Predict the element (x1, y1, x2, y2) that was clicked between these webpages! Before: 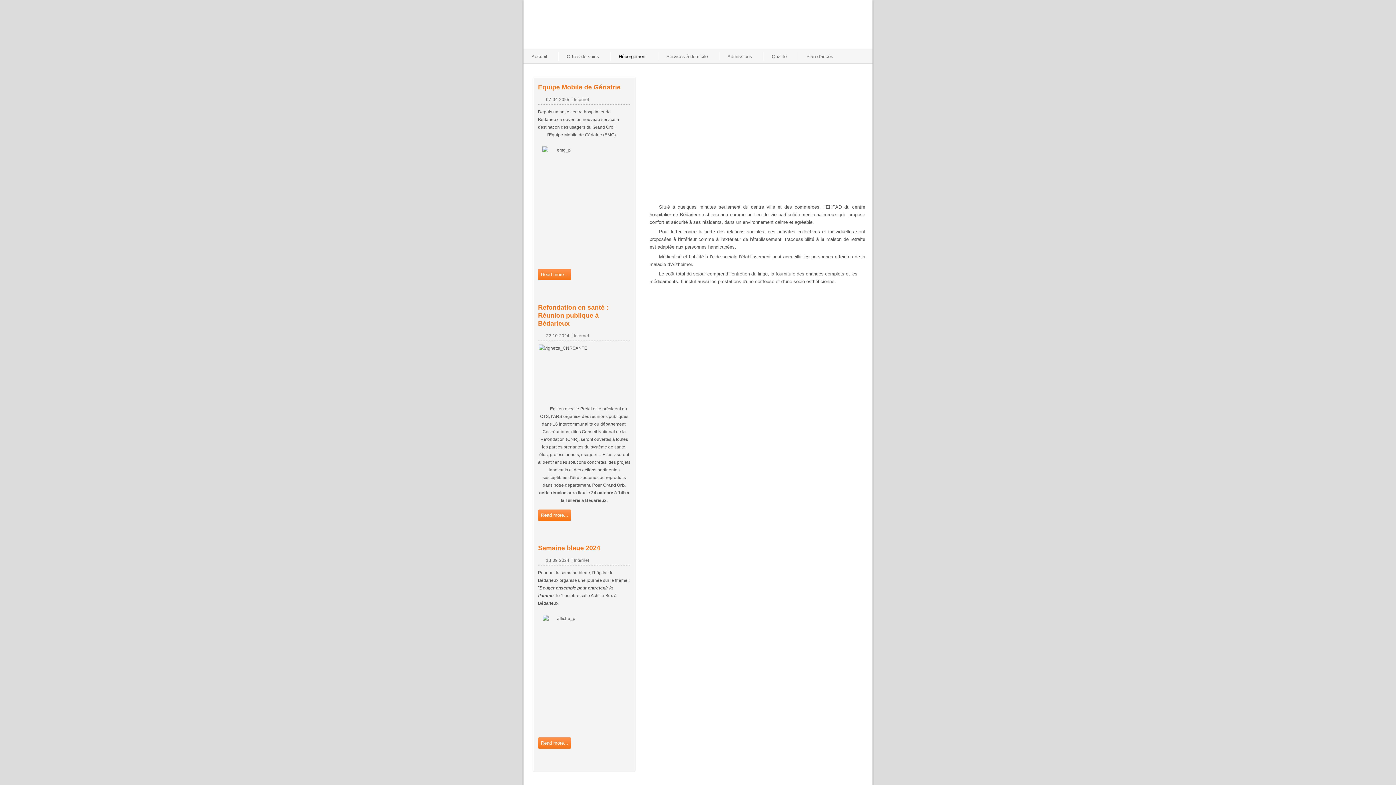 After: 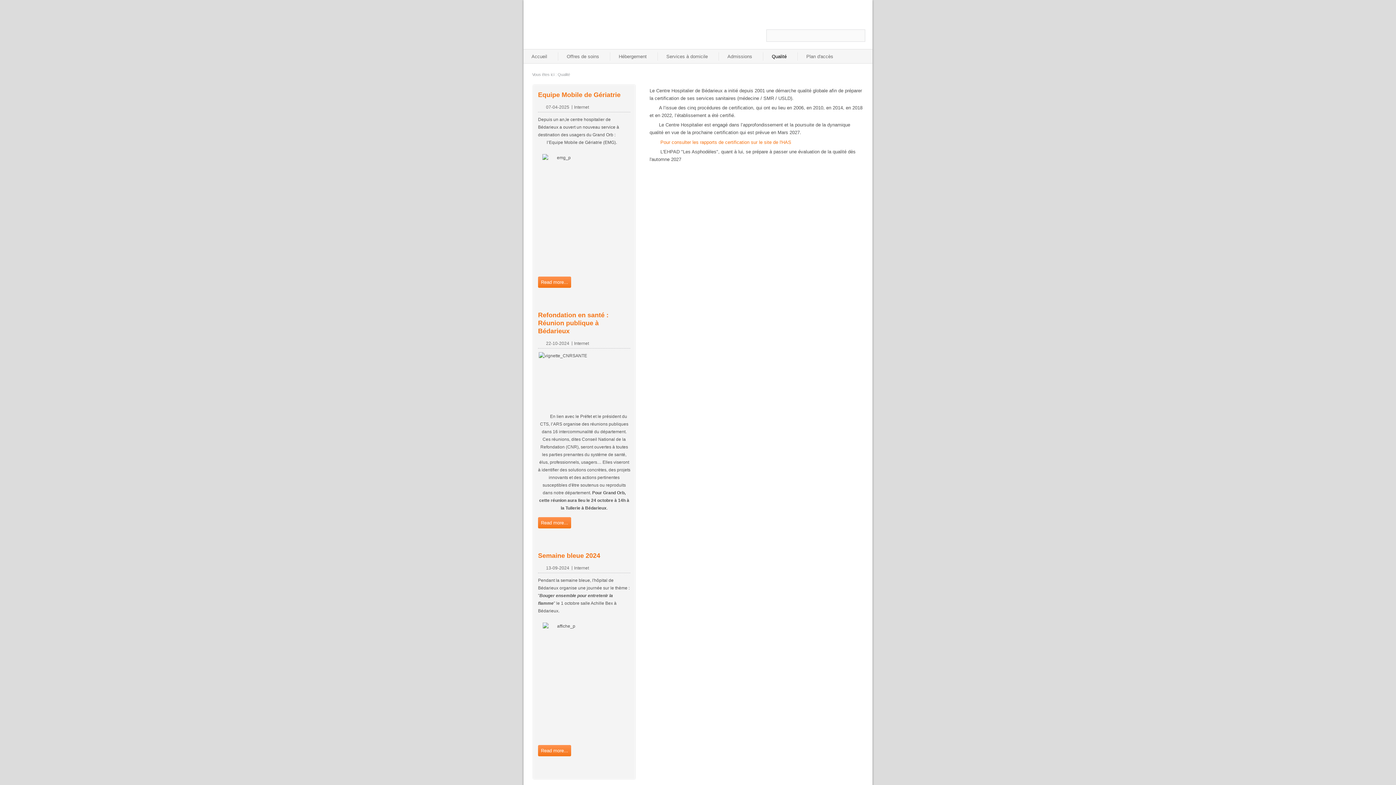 Action: label: Qualité bbox: (763, 49, 798, 63)